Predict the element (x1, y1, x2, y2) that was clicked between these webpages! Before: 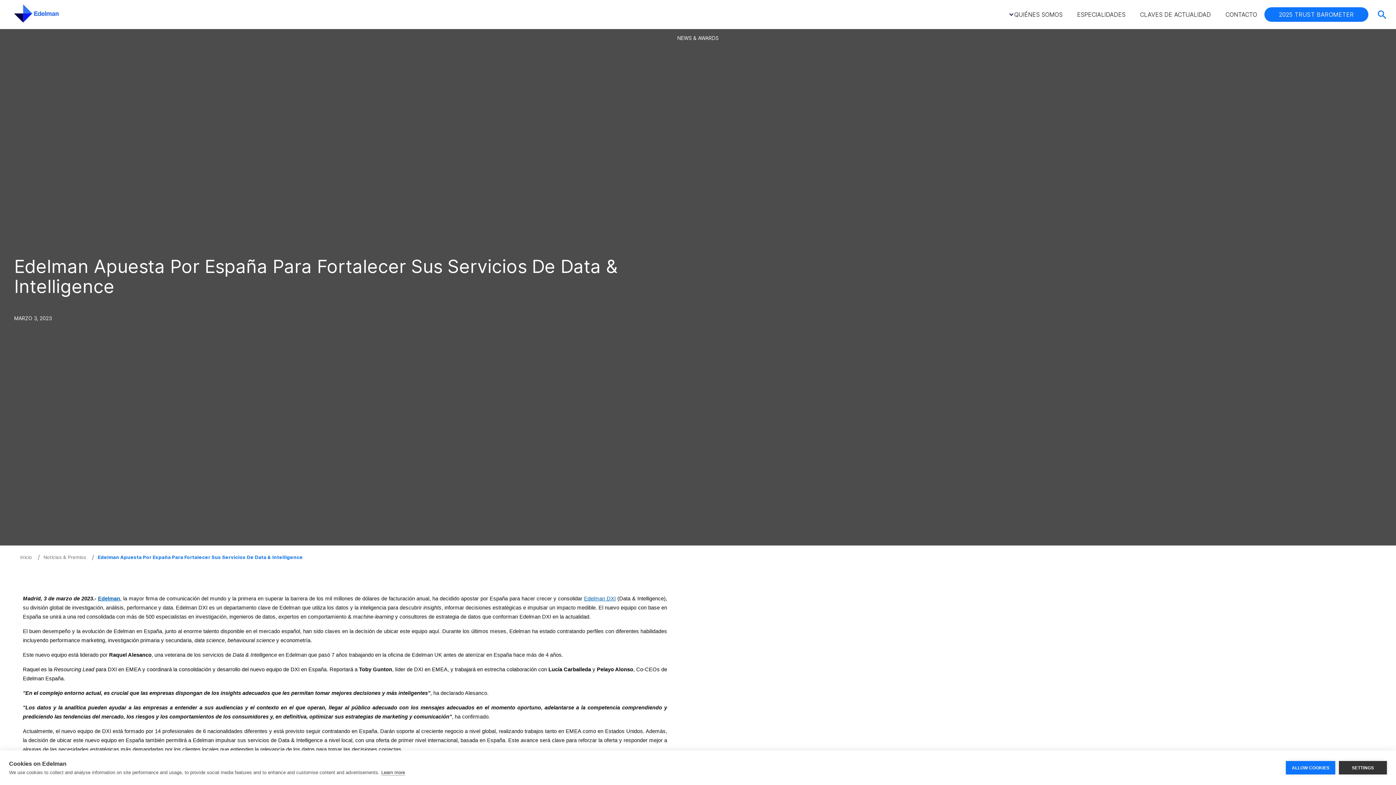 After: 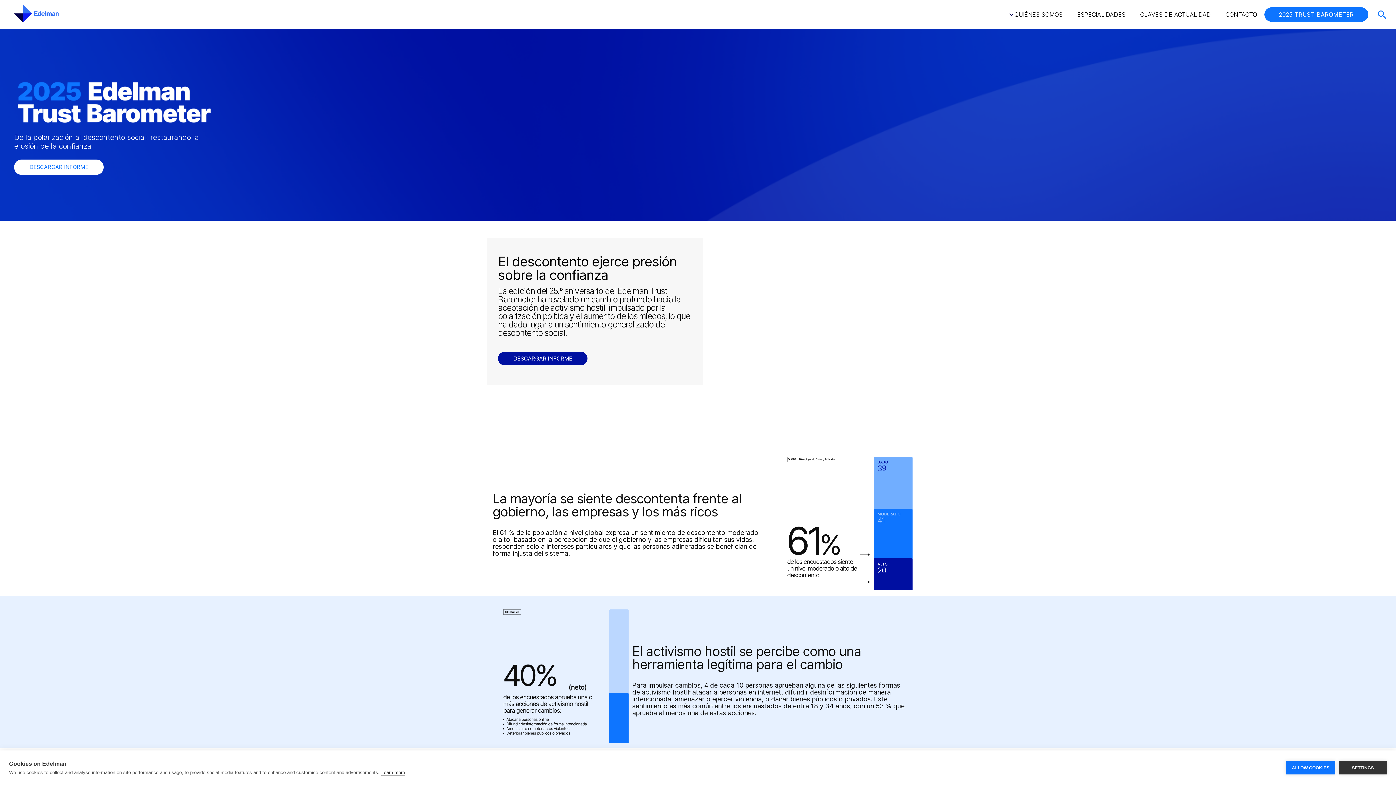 Action: bbox: (1264, 7, 1368, 21) label: 2025 TRUST BAROMETER